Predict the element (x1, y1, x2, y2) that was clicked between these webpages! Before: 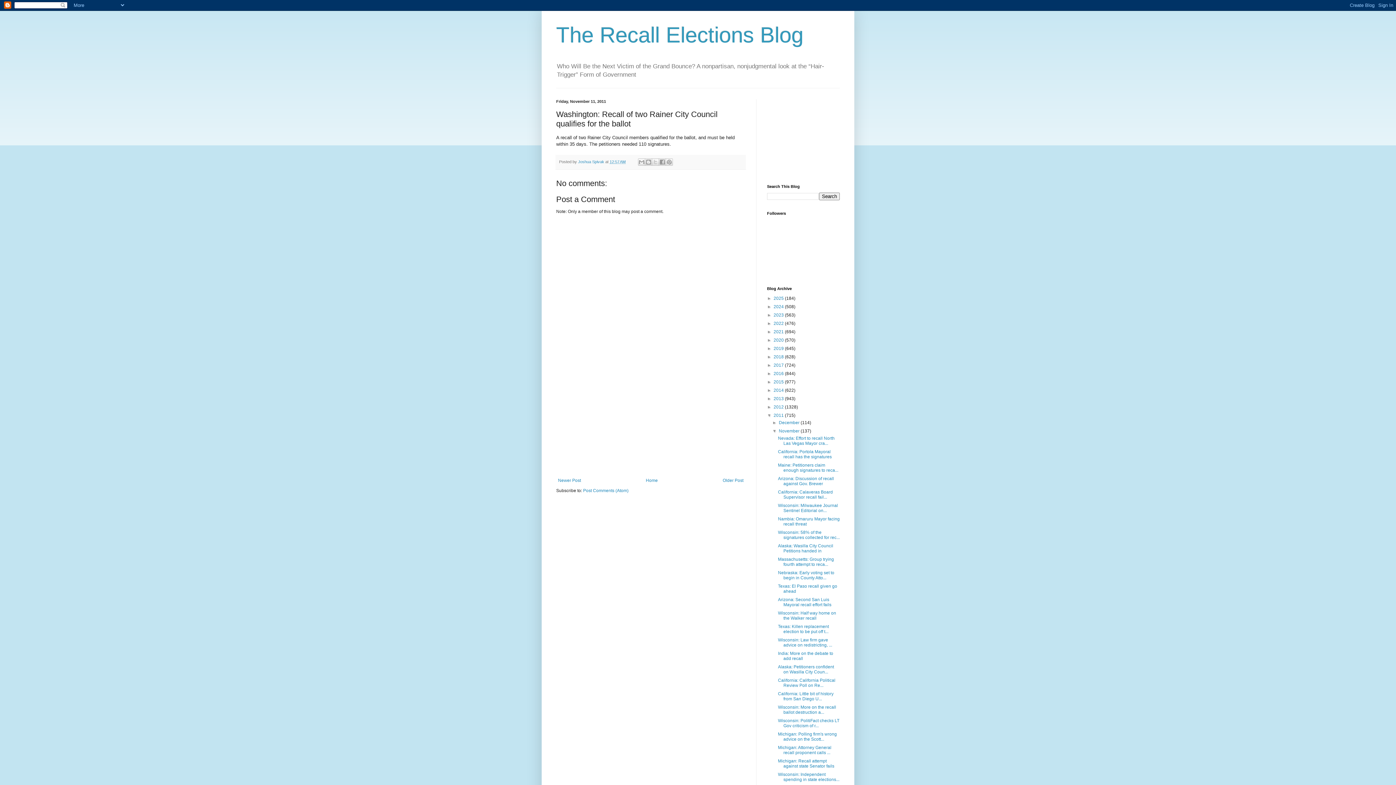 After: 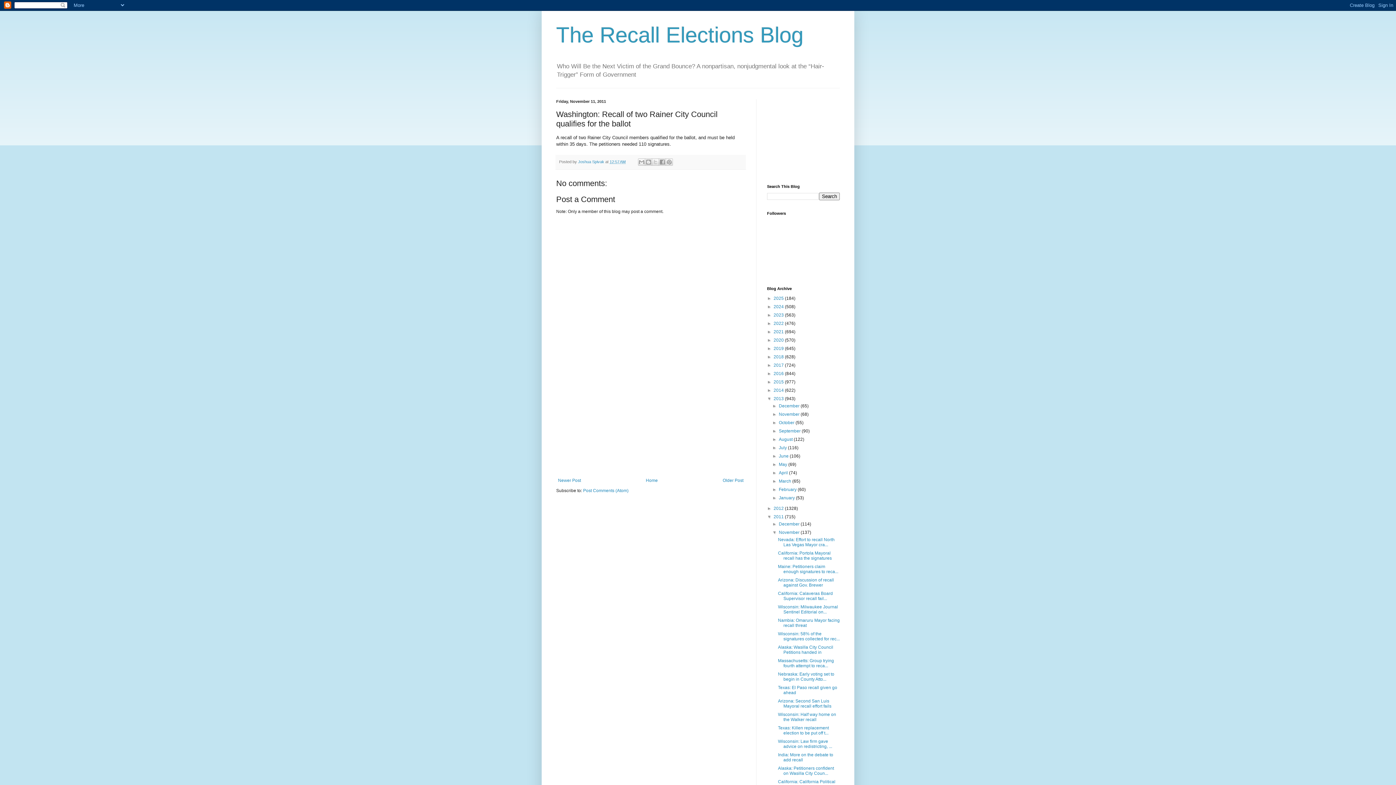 Action: bbox: (767, 396, 773, 401) label: ►  